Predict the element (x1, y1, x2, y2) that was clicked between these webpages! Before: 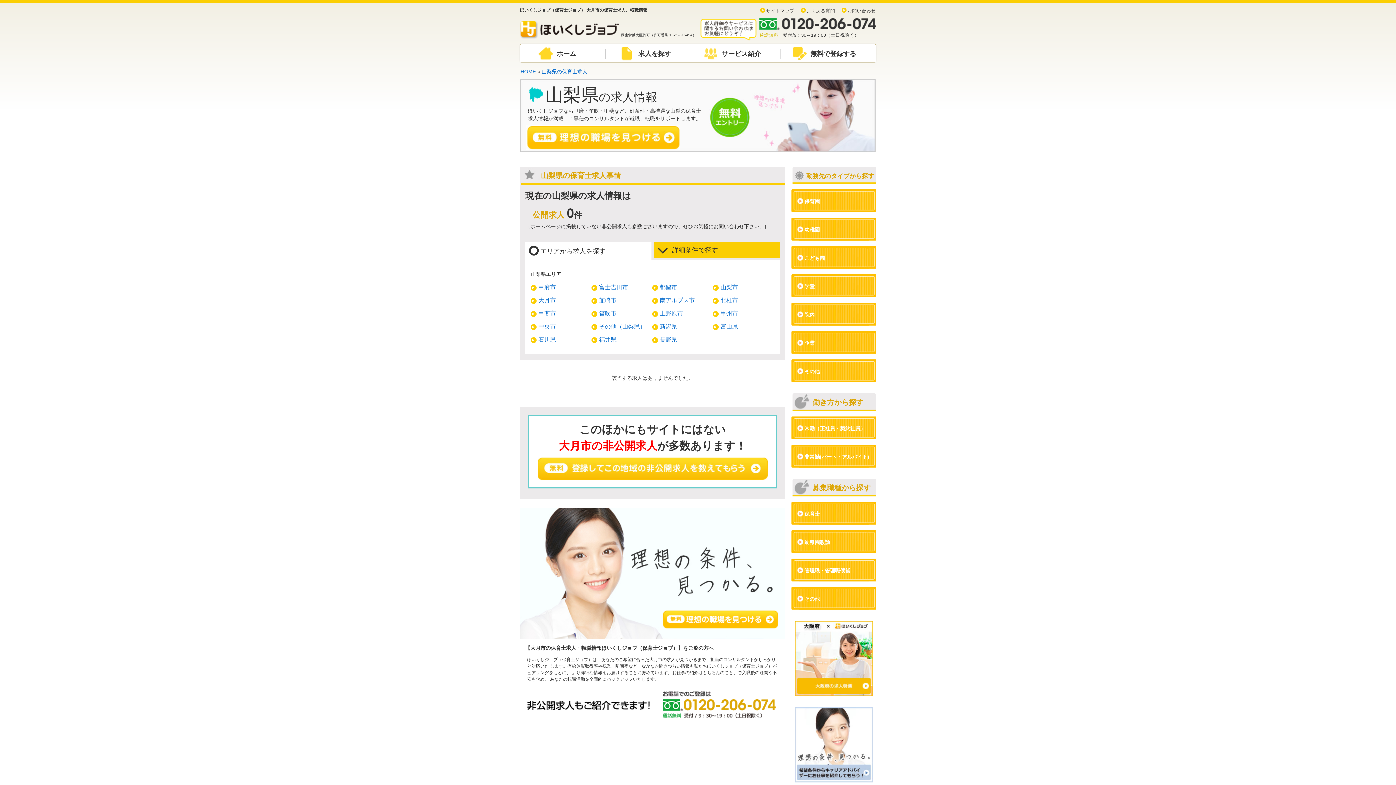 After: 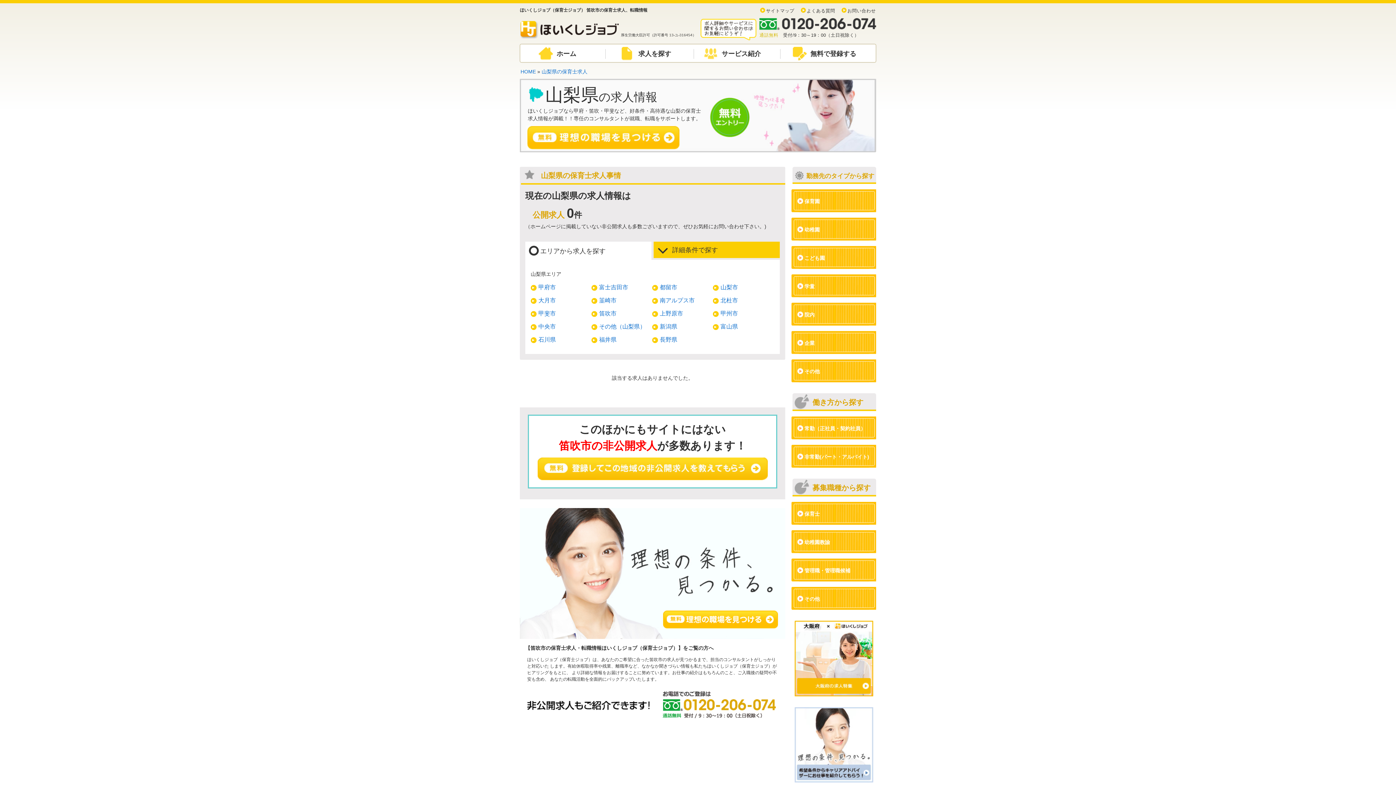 Action: label: 笛吹市 bbox: (599, 310, 616, 316)